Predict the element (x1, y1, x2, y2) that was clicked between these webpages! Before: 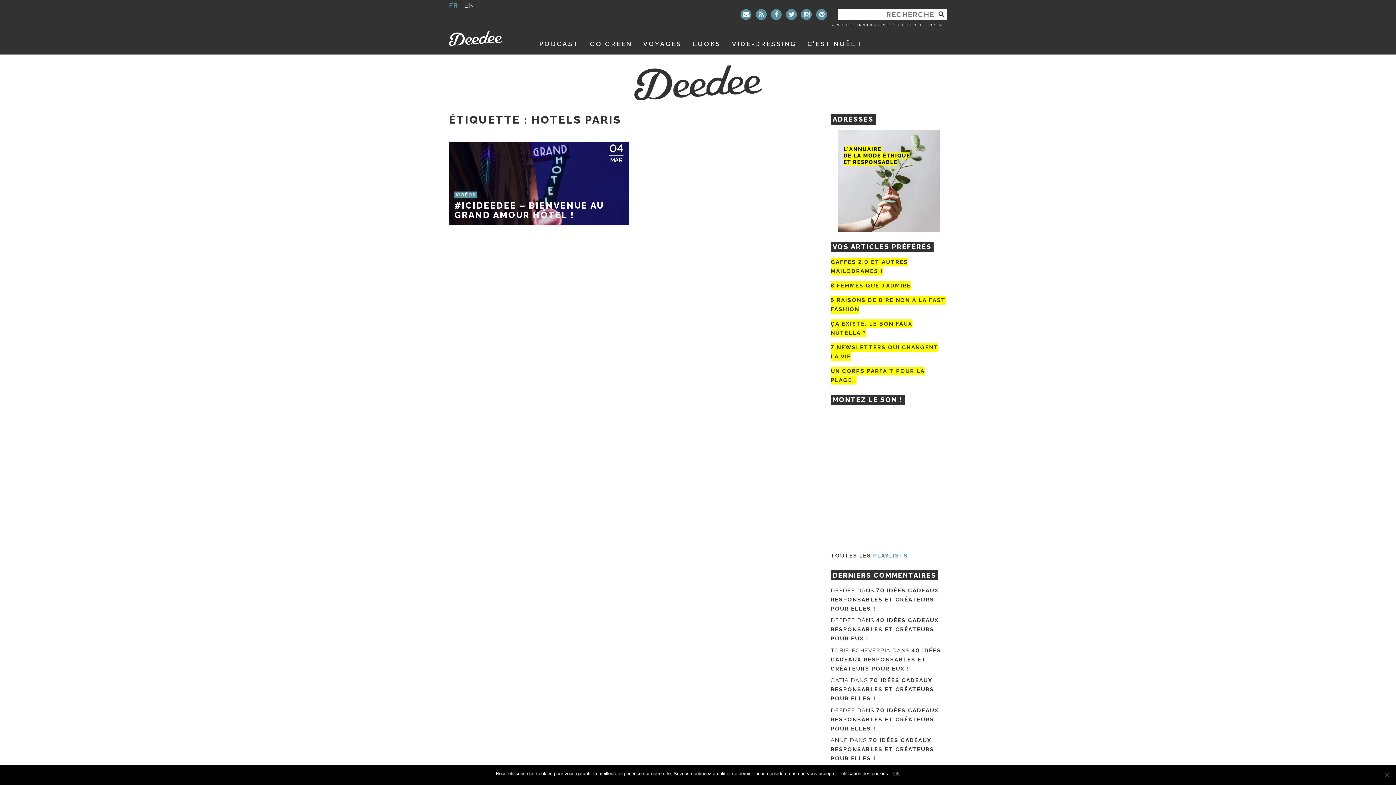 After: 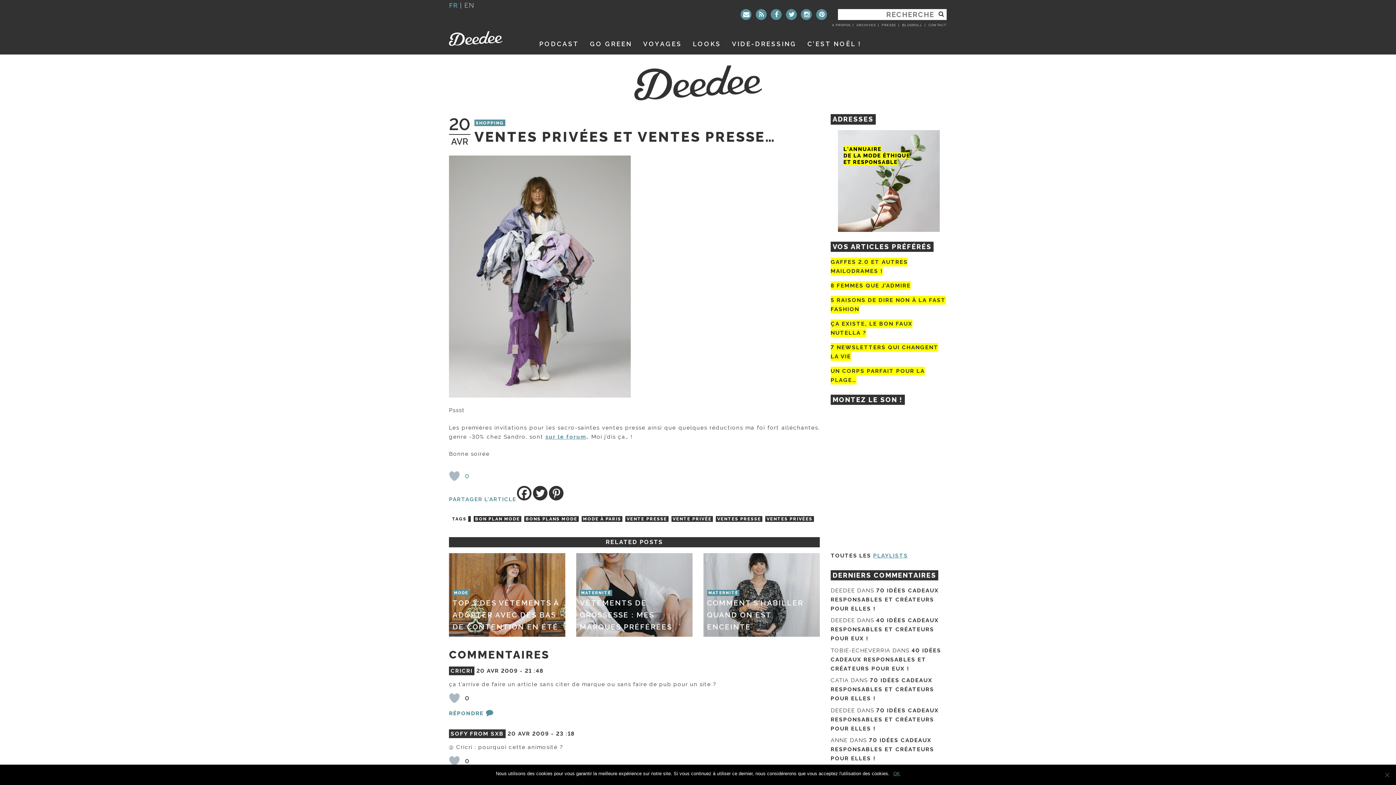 Action: label: PRESSE bbox: (880, 22, 897, 27)